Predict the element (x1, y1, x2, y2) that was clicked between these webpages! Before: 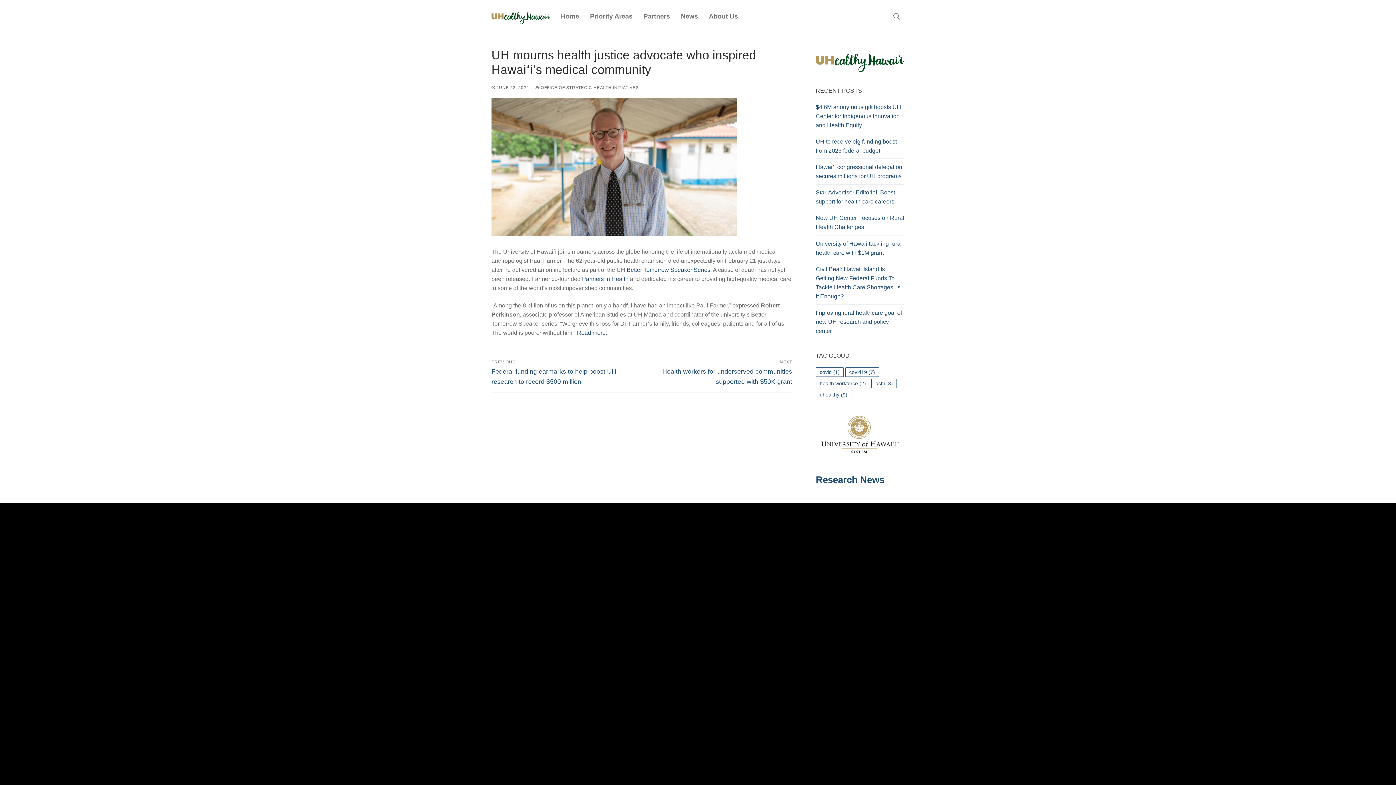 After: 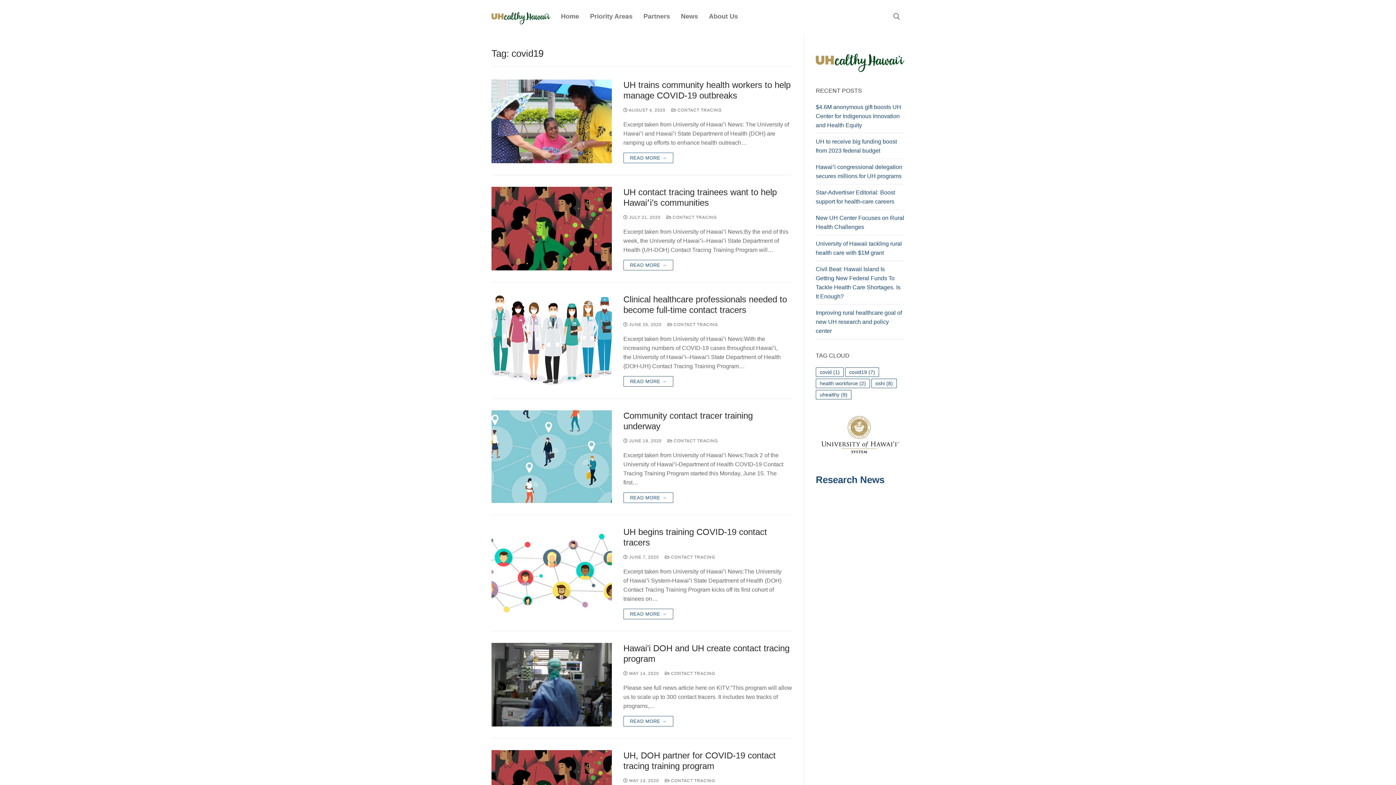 Action: label: covid19 (7 items) bbox: (845, 367, 879, 376)